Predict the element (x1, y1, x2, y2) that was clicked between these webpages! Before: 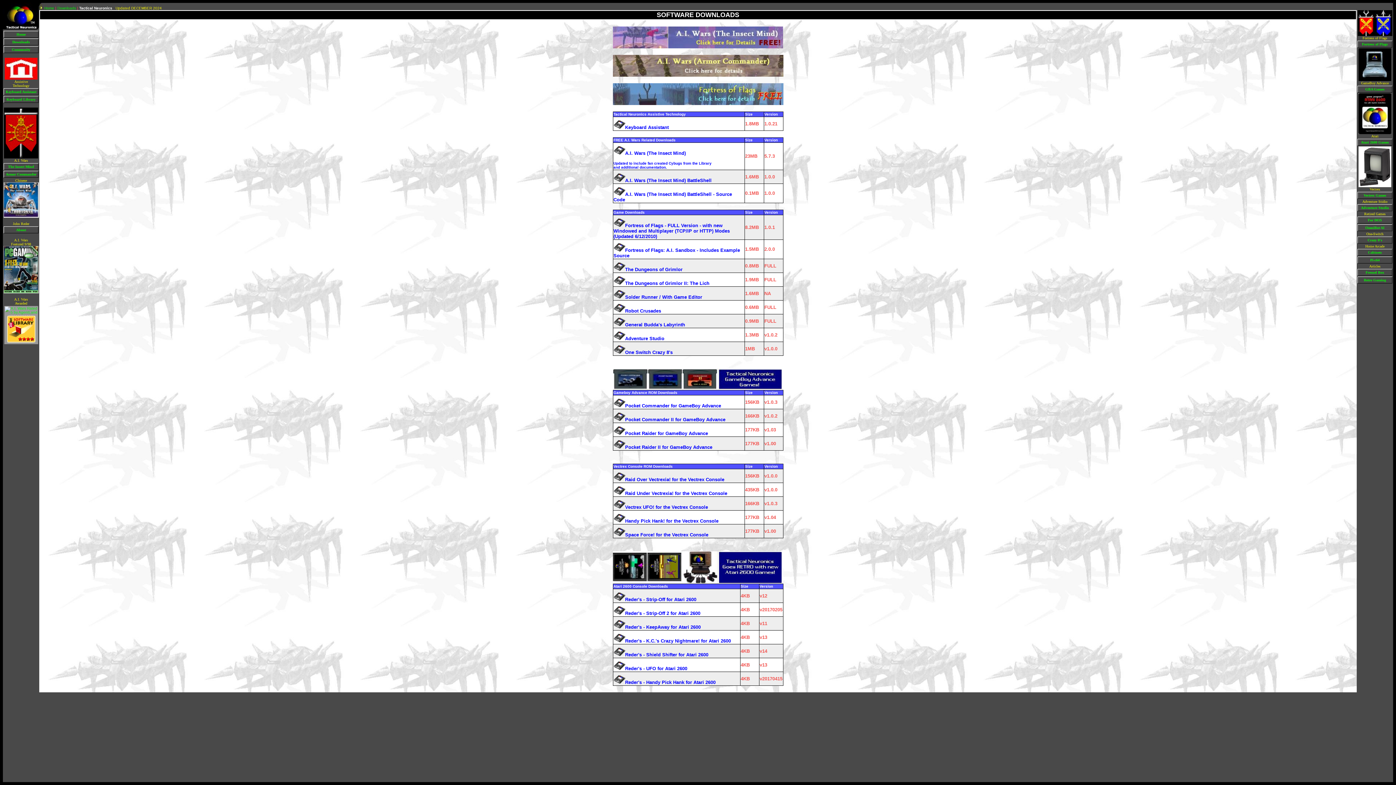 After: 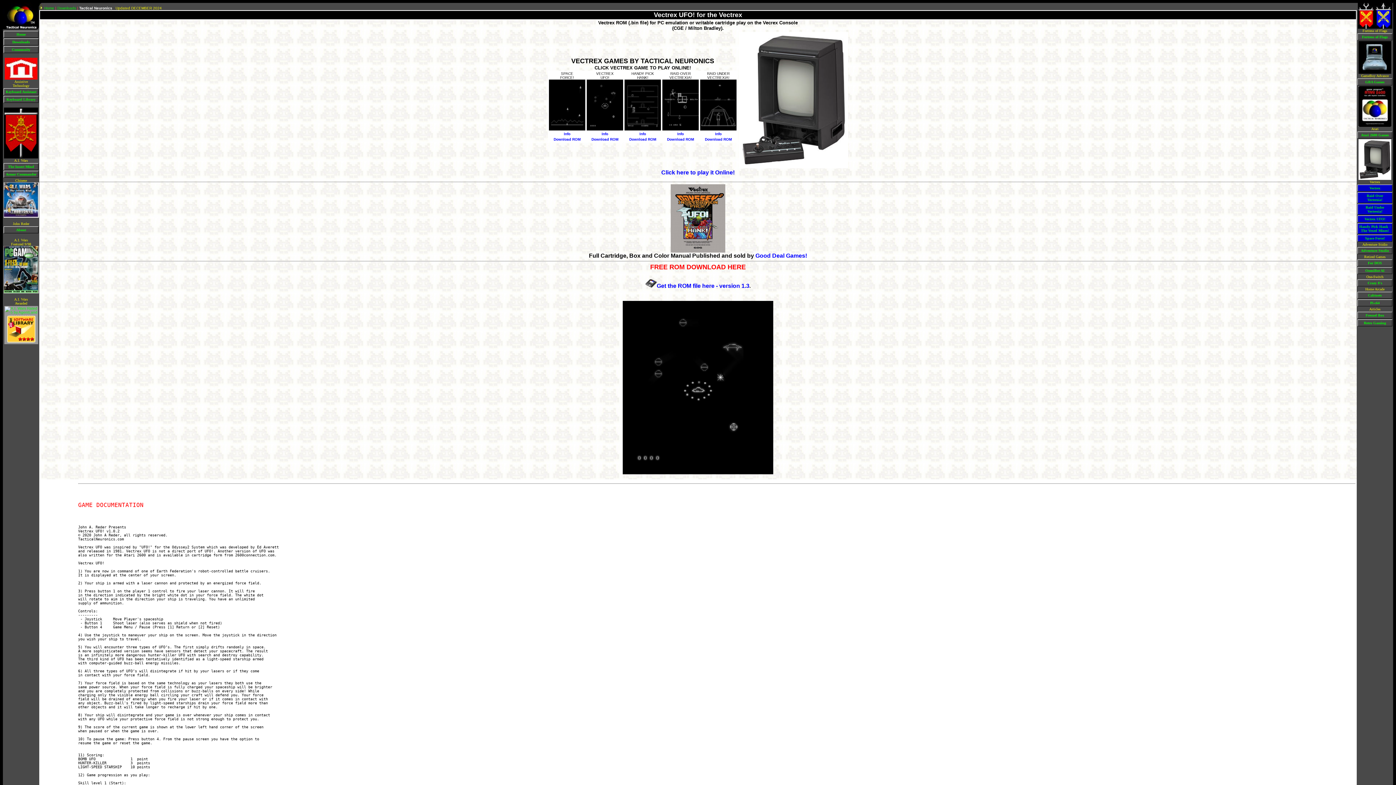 Action: bbox: (1358, 184, 1391, 188)